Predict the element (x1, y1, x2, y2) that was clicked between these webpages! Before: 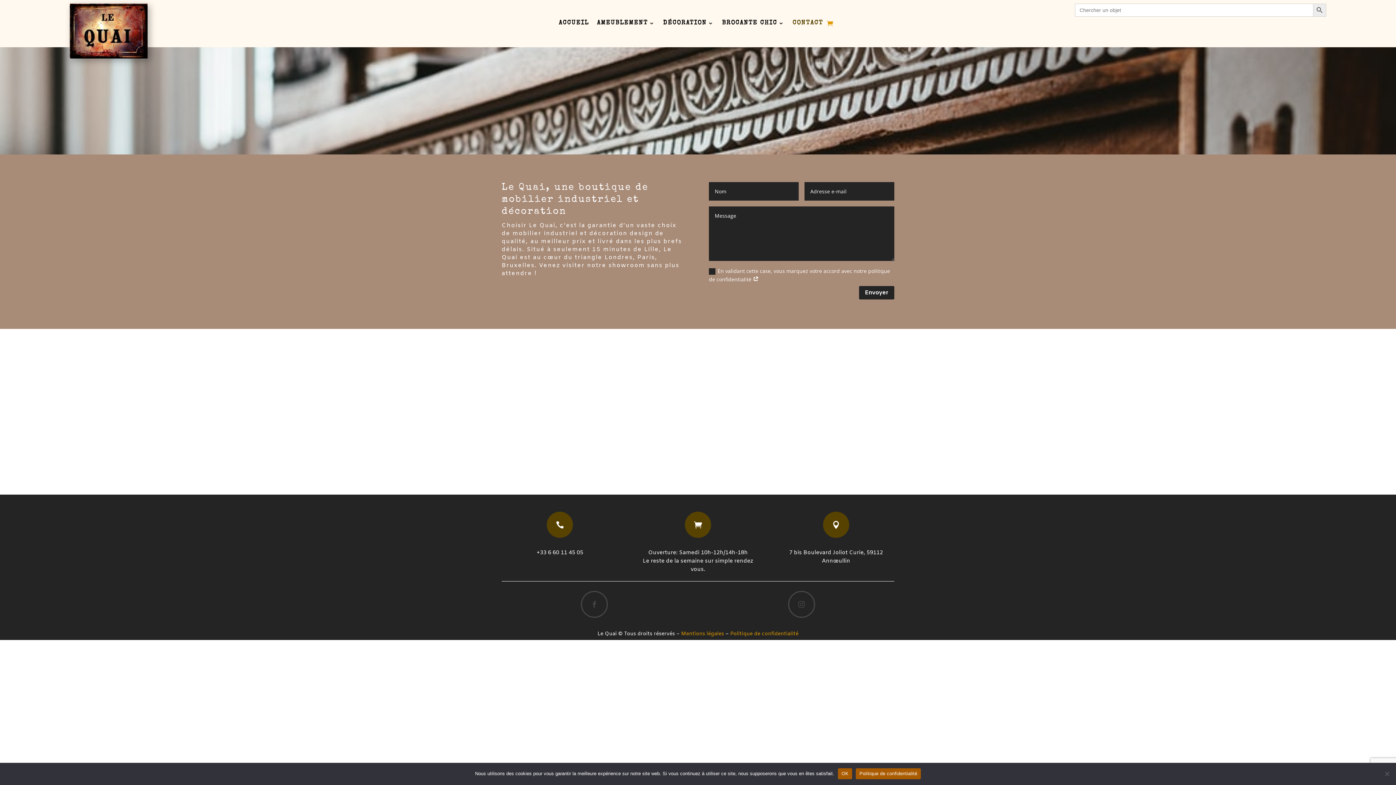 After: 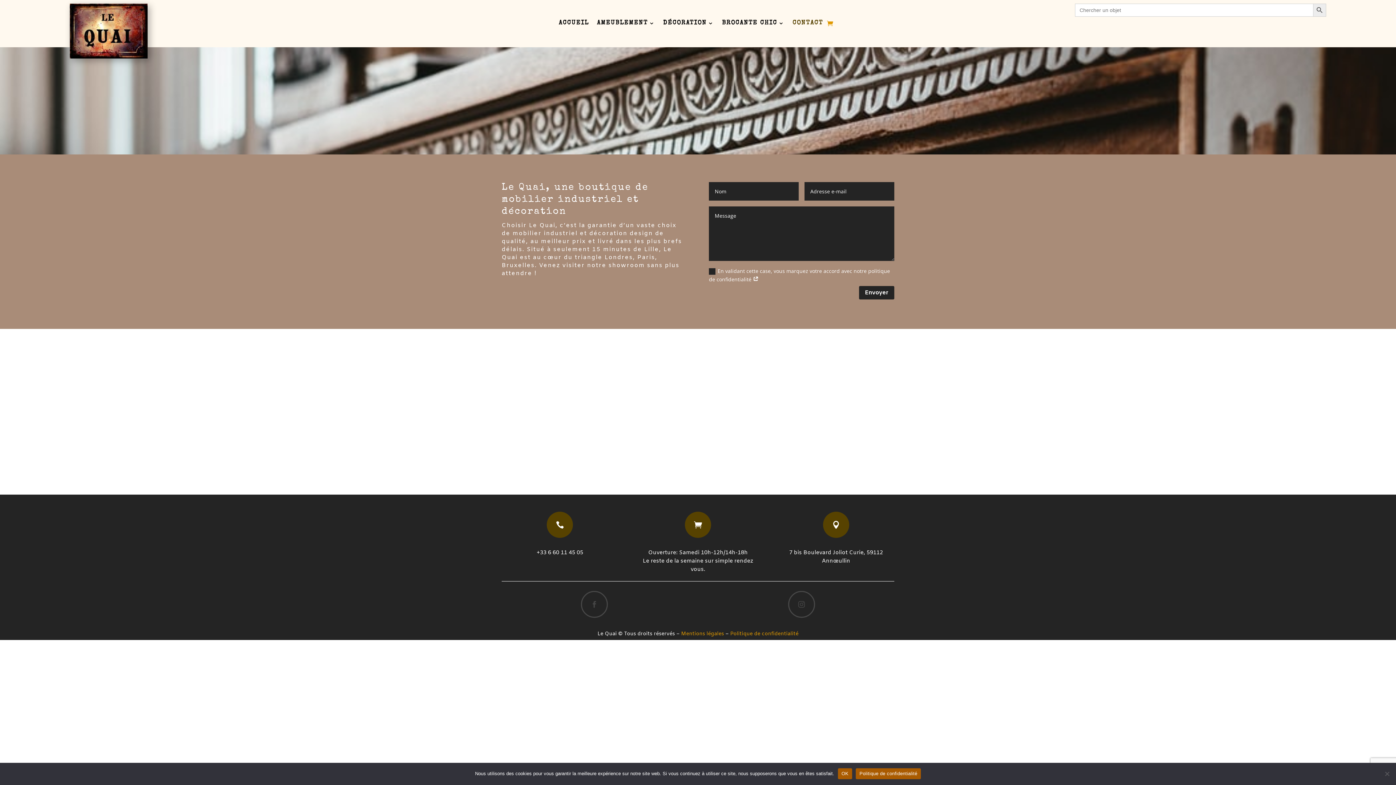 Action: bbox: (792, 20, 823, 28) label: CONTACT